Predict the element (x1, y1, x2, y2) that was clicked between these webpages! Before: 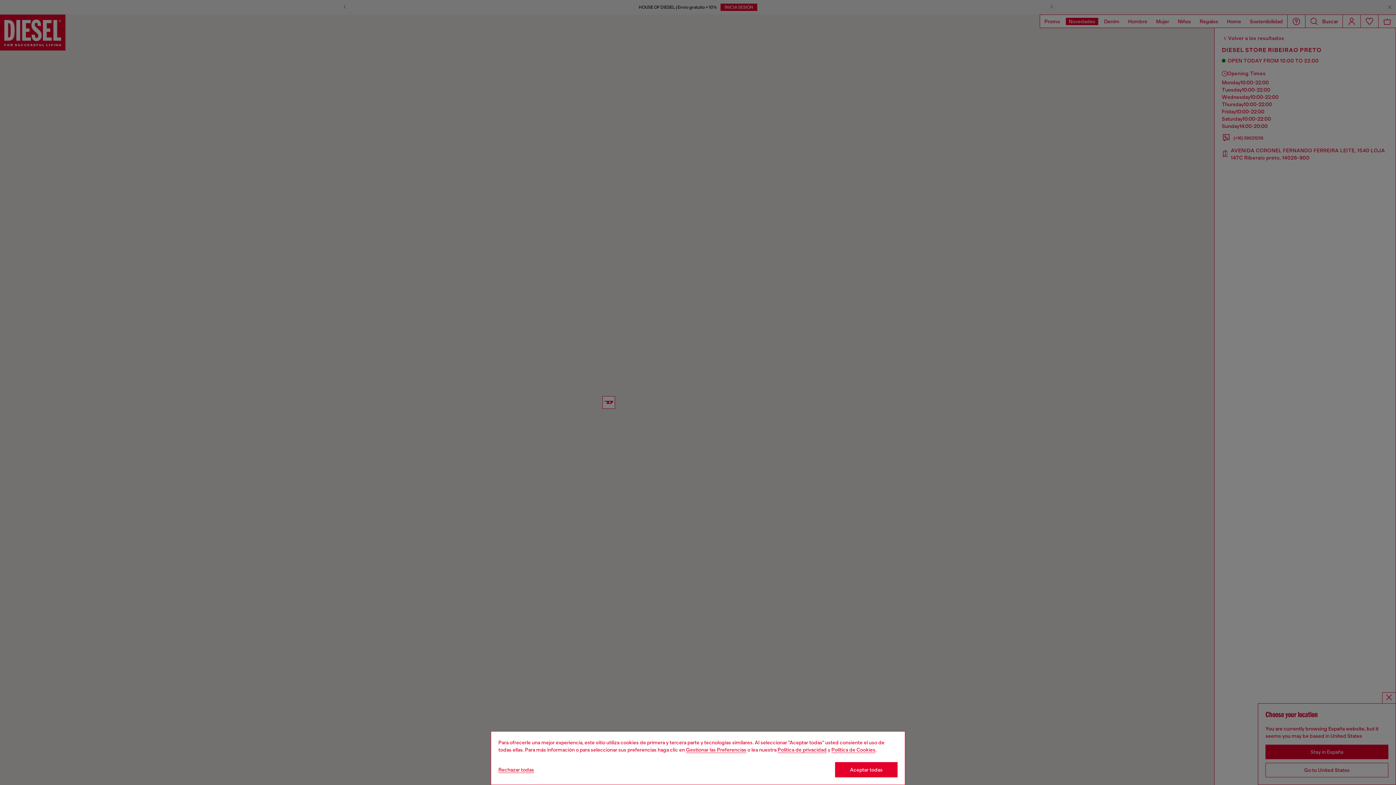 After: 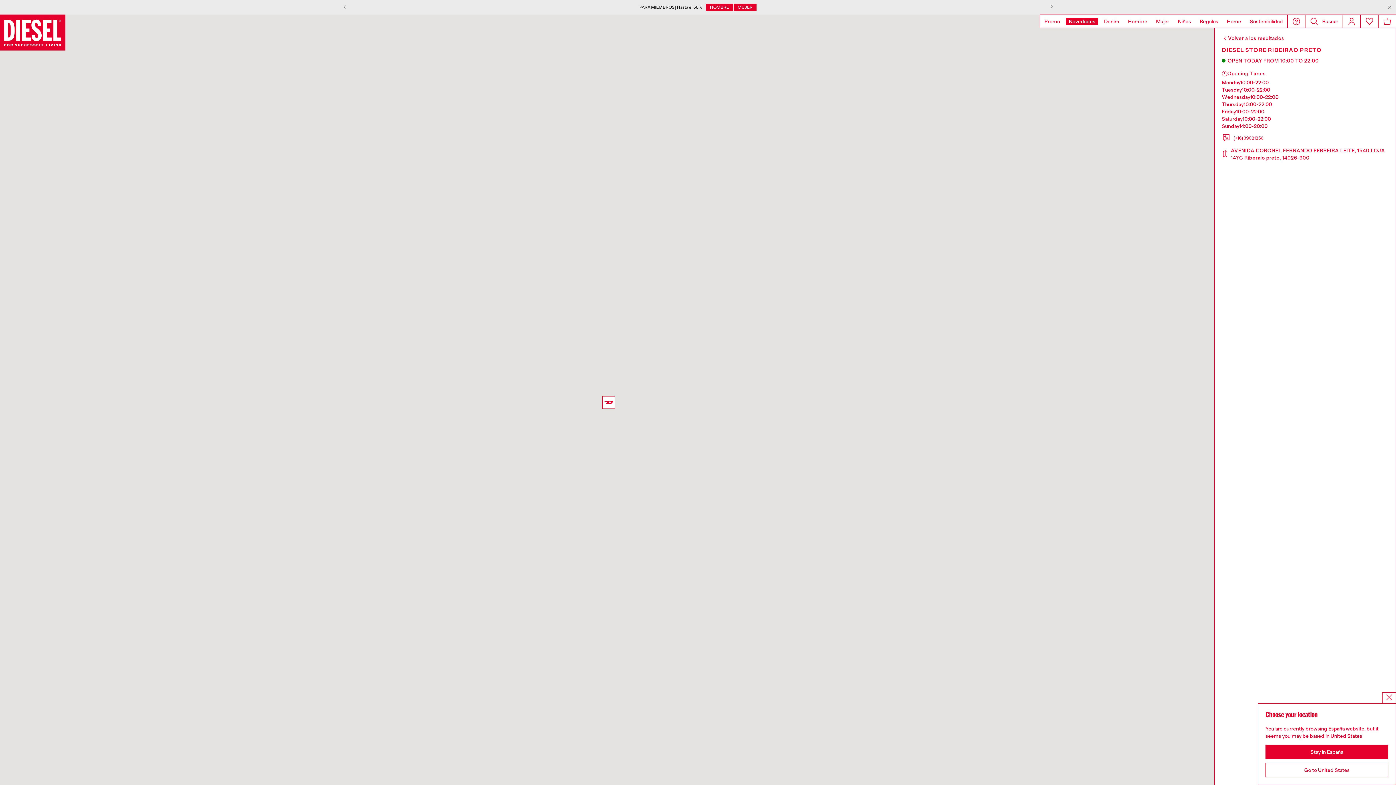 Action: label: Aceptar todas bbox: (835, 762, 897, 777)